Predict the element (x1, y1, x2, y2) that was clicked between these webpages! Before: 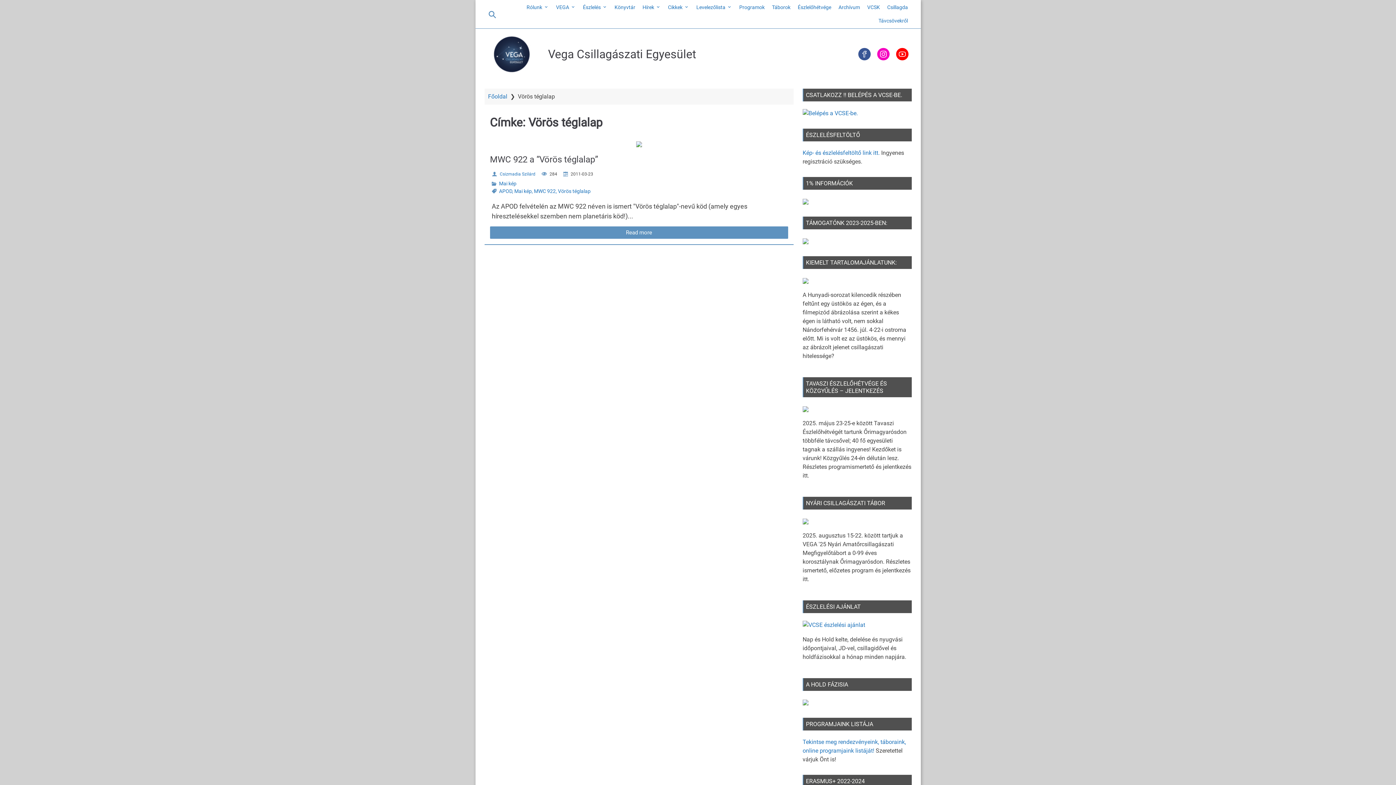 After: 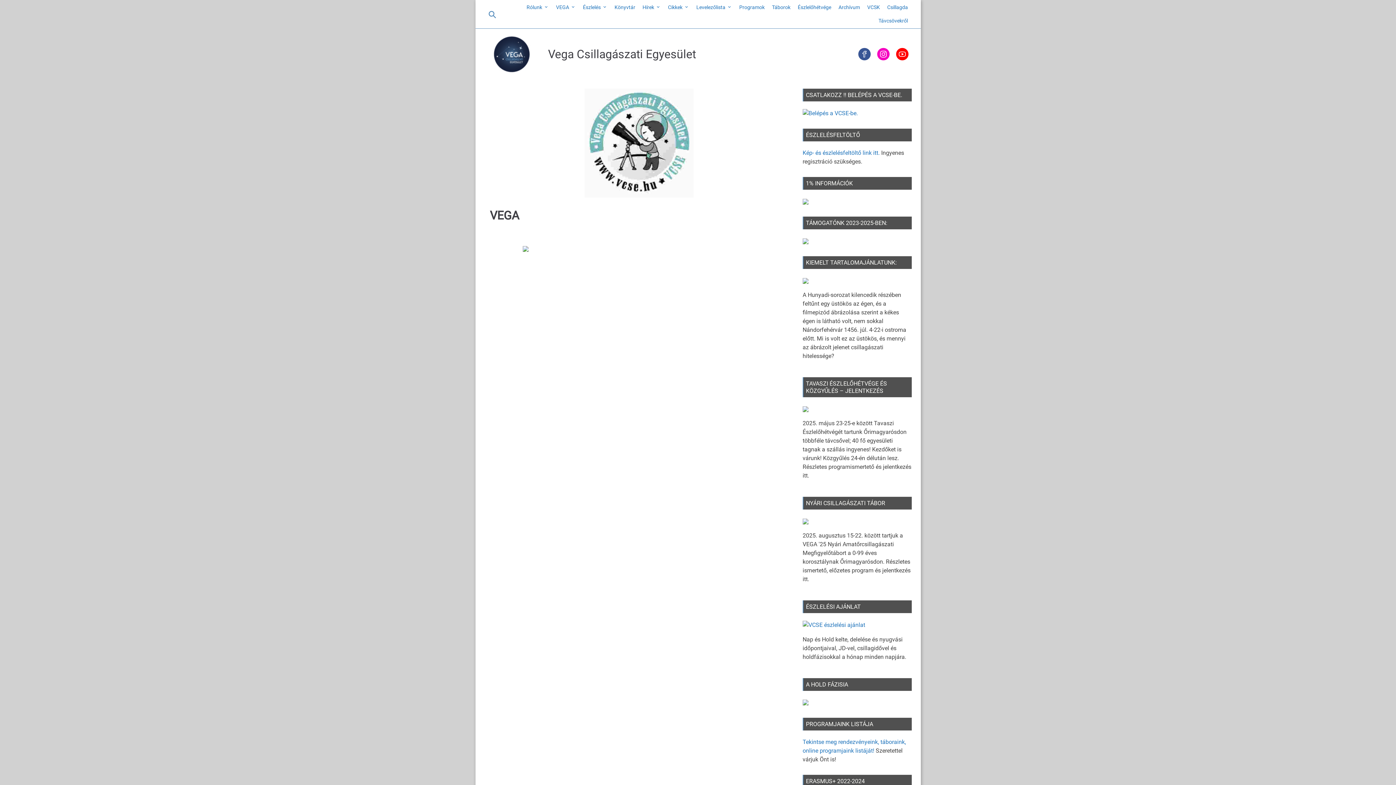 Action: bbox: (552, 0, 579, 14) label: VEGA